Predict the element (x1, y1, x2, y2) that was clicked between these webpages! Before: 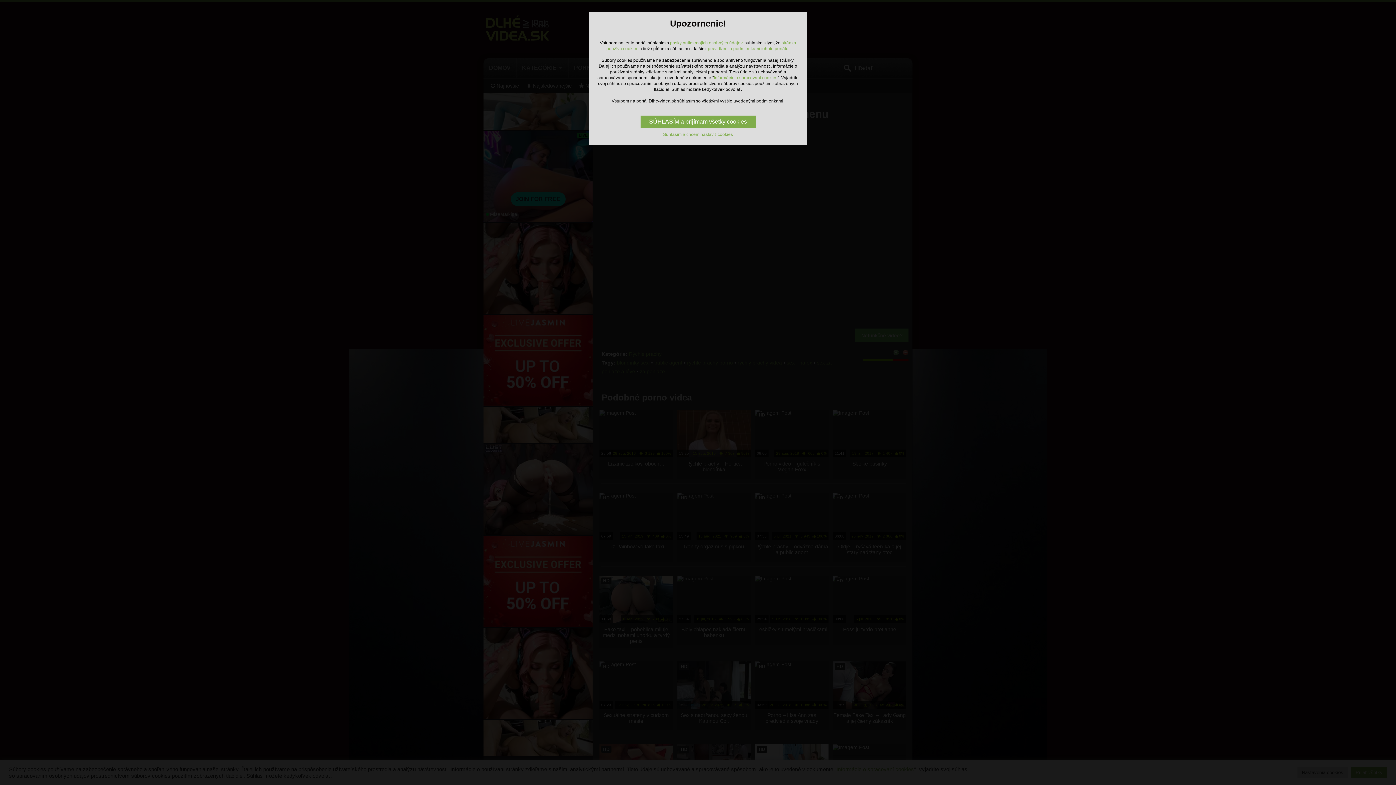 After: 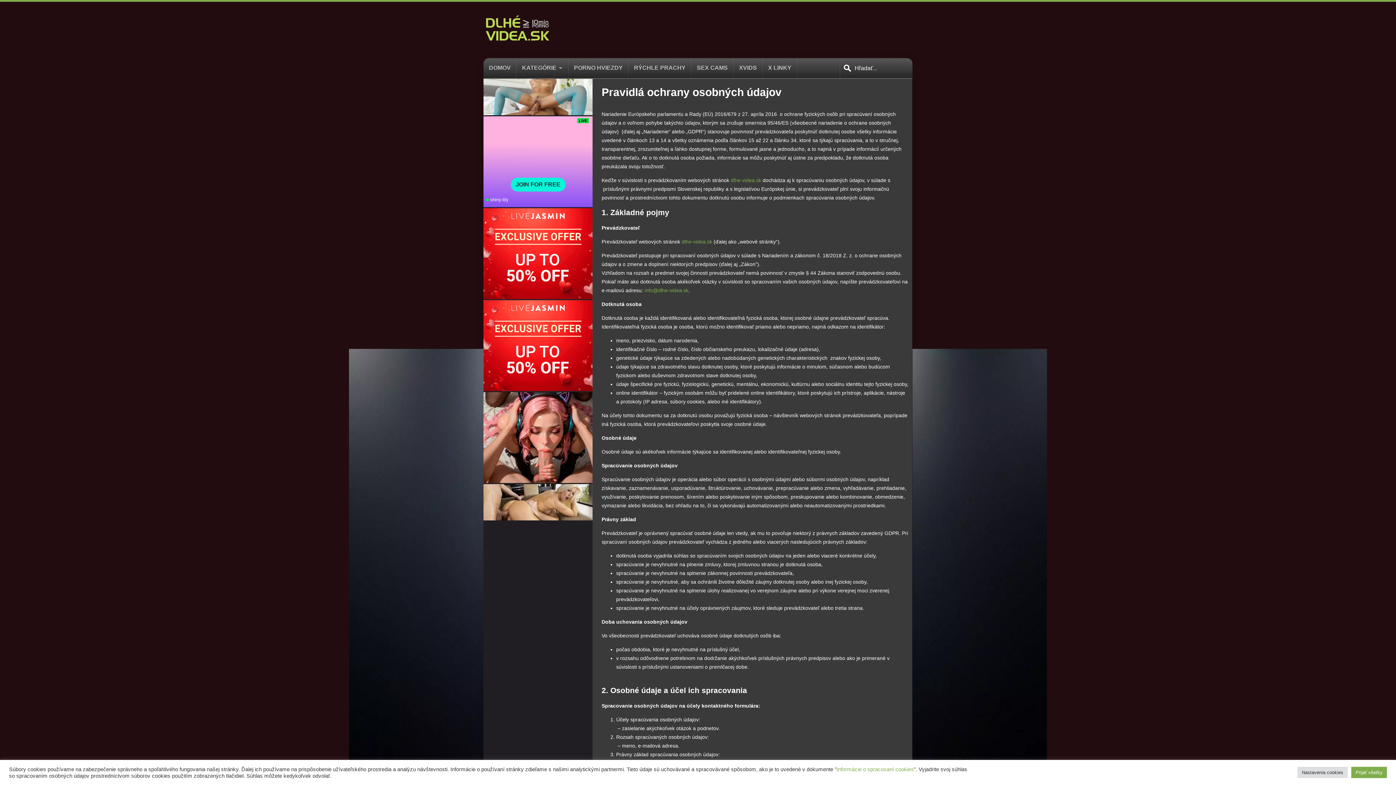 Action: label: poskytnutím mojich osobných údajov bbox: (670, 40, 742, 45)